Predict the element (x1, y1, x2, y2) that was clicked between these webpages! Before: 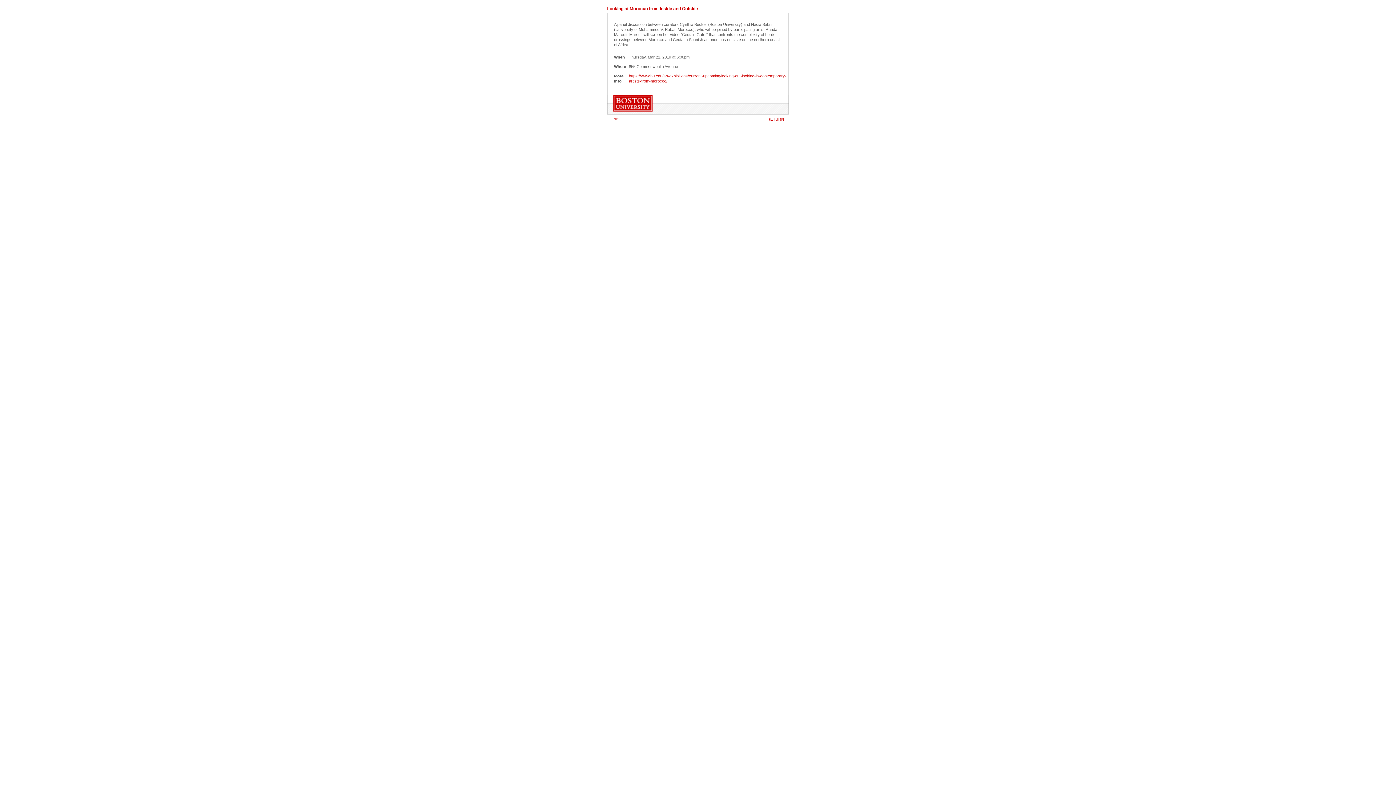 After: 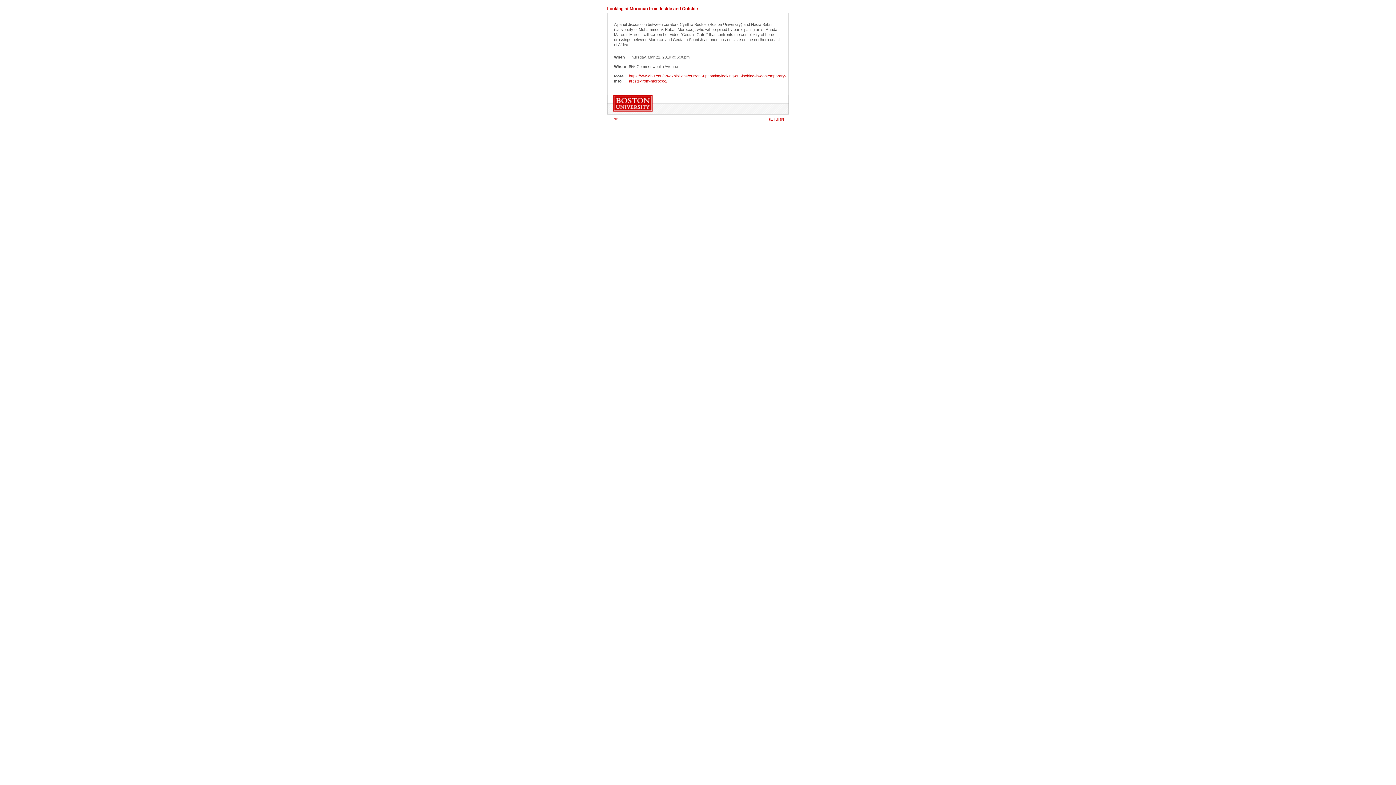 Action: bbox: (767, 117, 784, 121) label: RETURN